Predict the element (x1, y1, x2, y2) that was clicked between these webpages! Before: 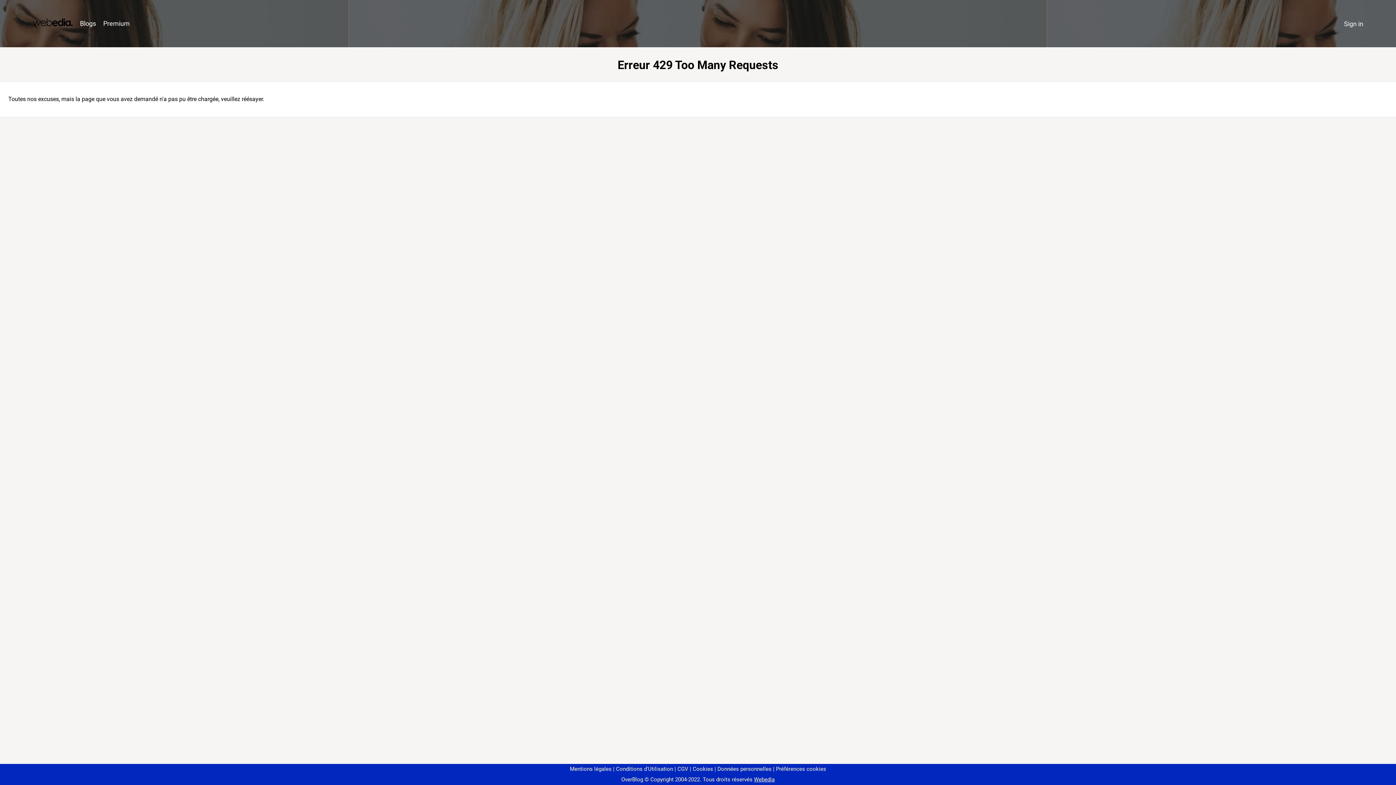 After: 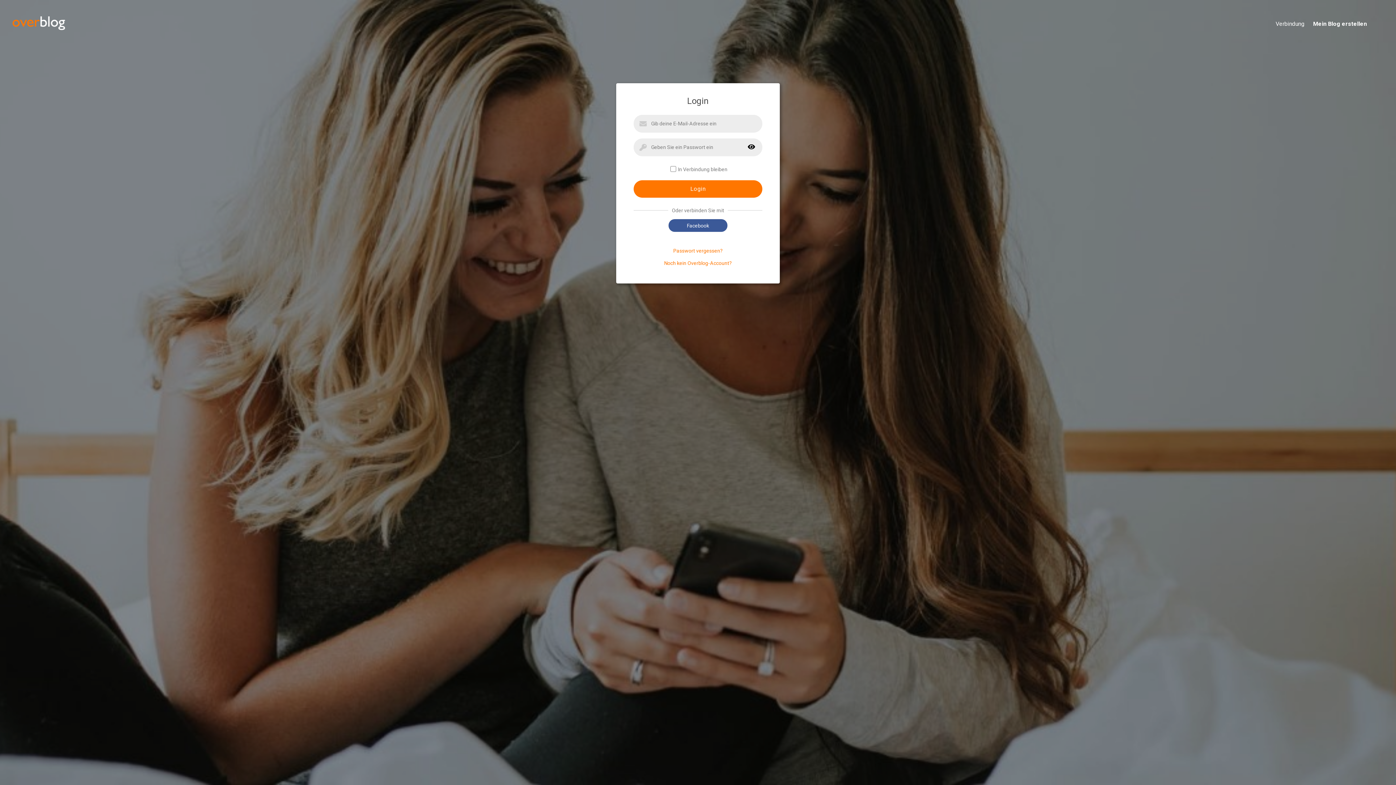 Action: label: Sign in bbox: (1340, 16, 1367, 31)